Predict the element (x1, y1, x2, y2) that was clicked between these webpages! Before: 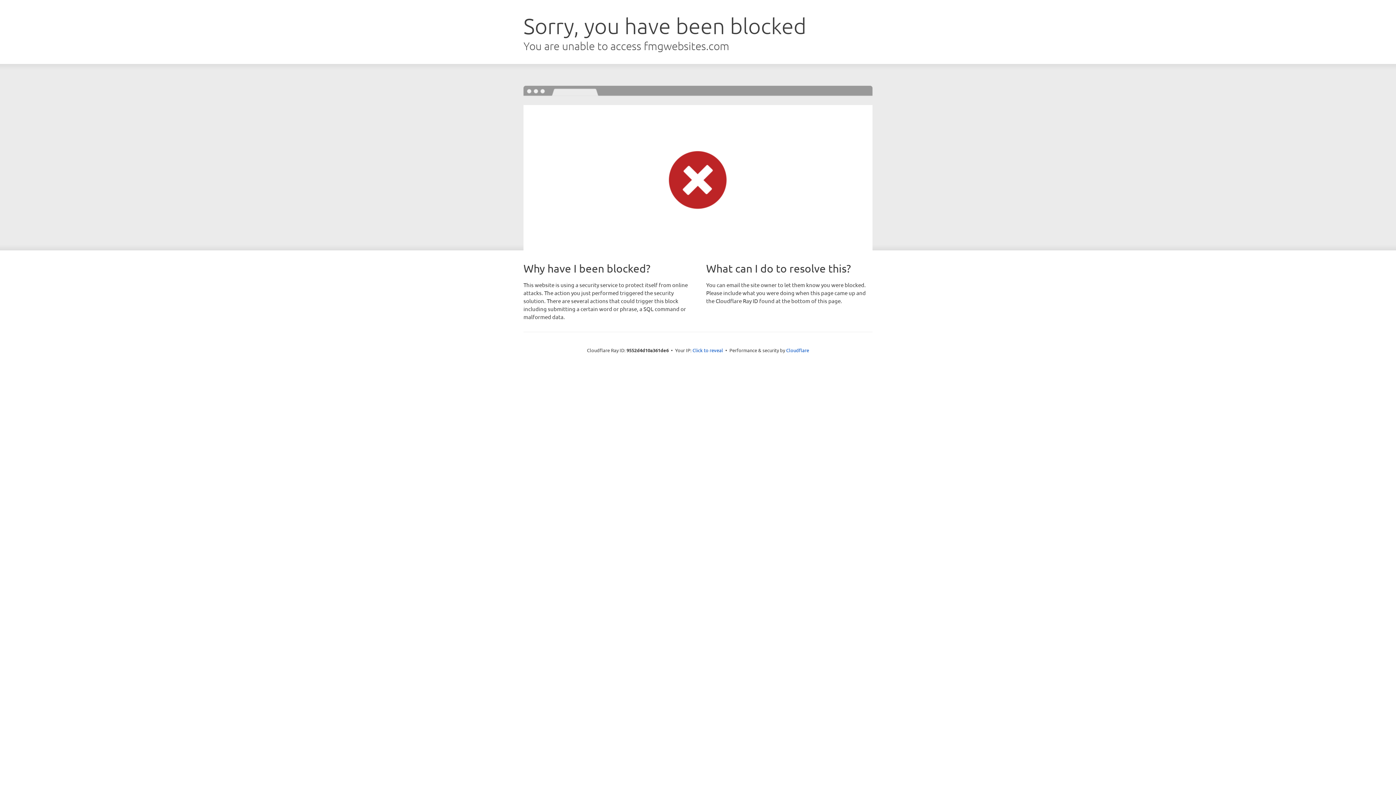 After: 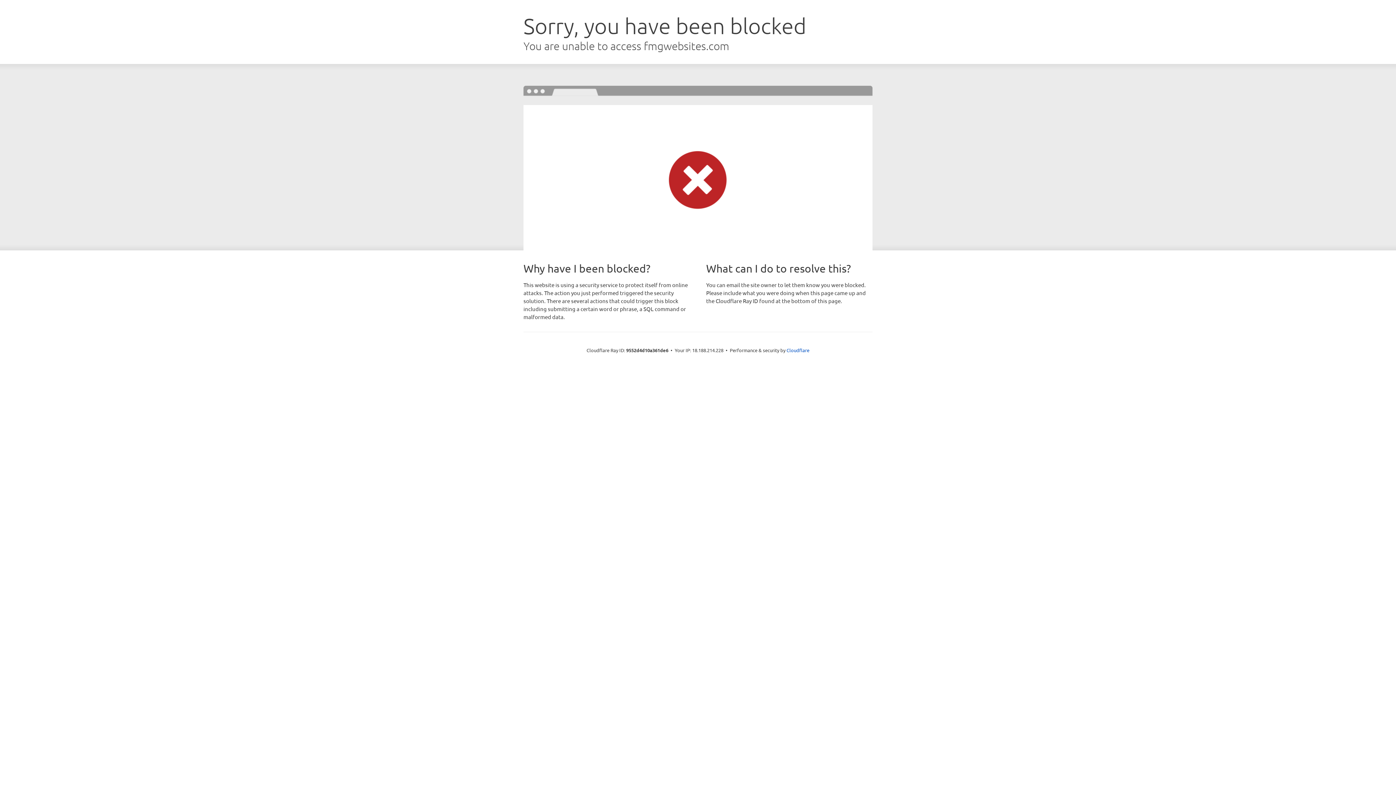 Action: label: Click to reveal bbox: (692, 346, 723, 353)